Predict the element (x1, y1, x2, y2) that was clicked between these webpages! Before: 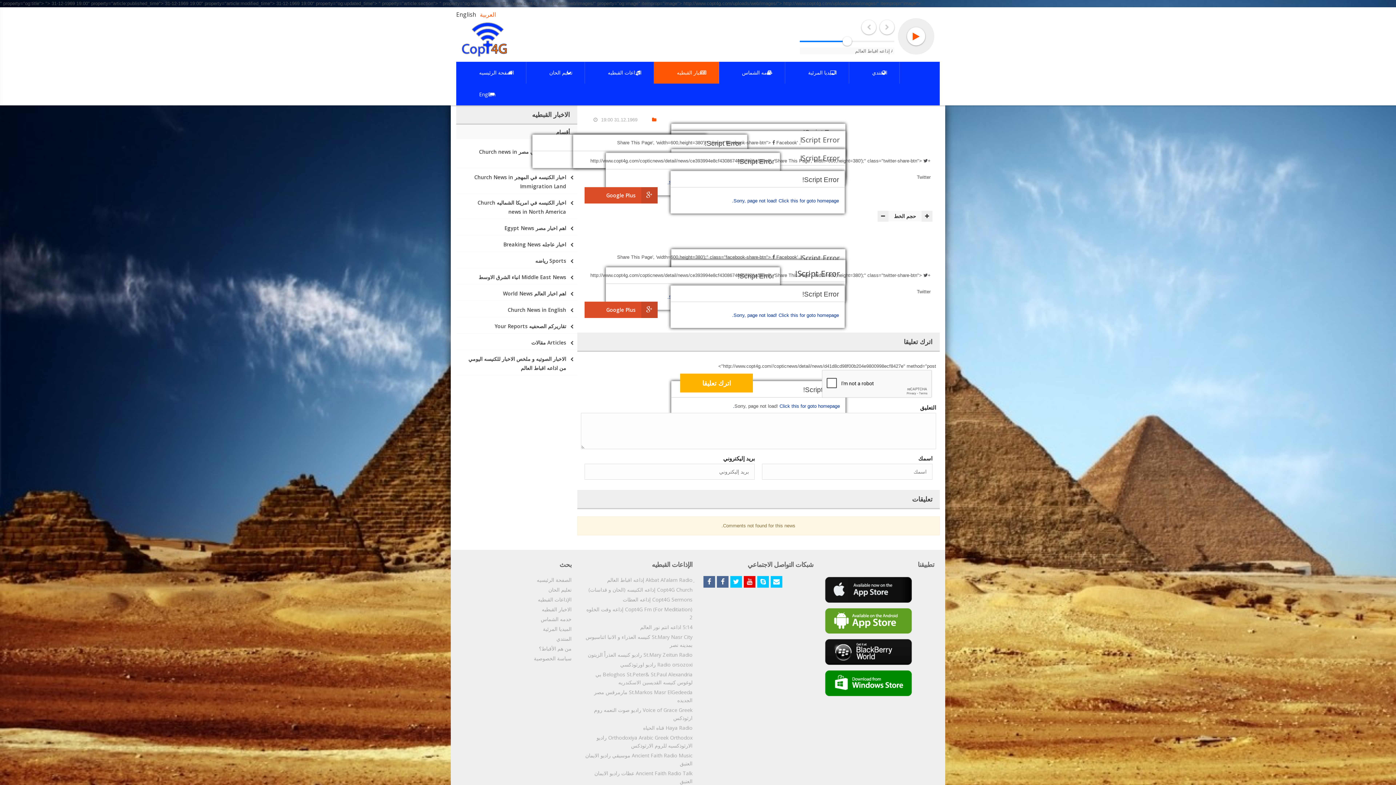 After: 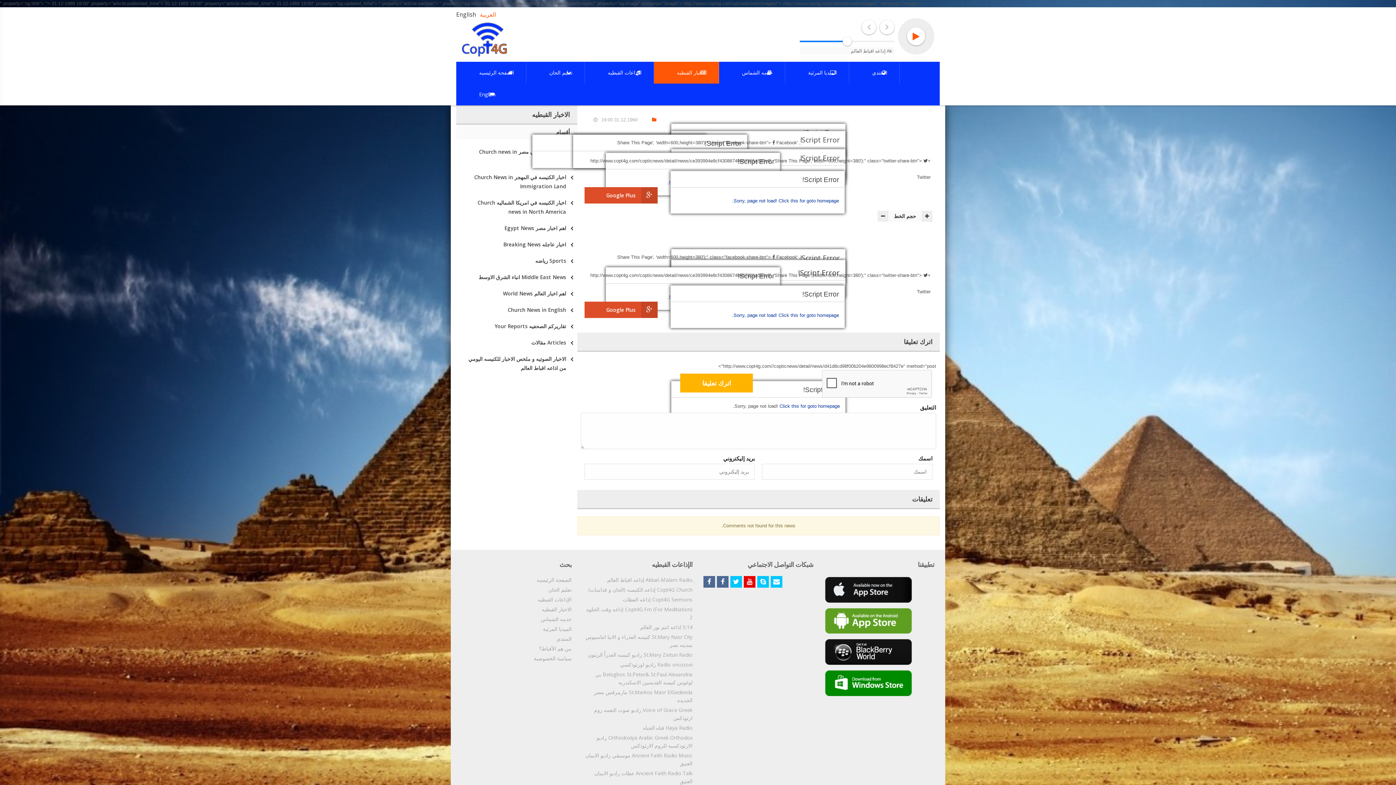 Action: bbox: (877, 210, 888, 221)